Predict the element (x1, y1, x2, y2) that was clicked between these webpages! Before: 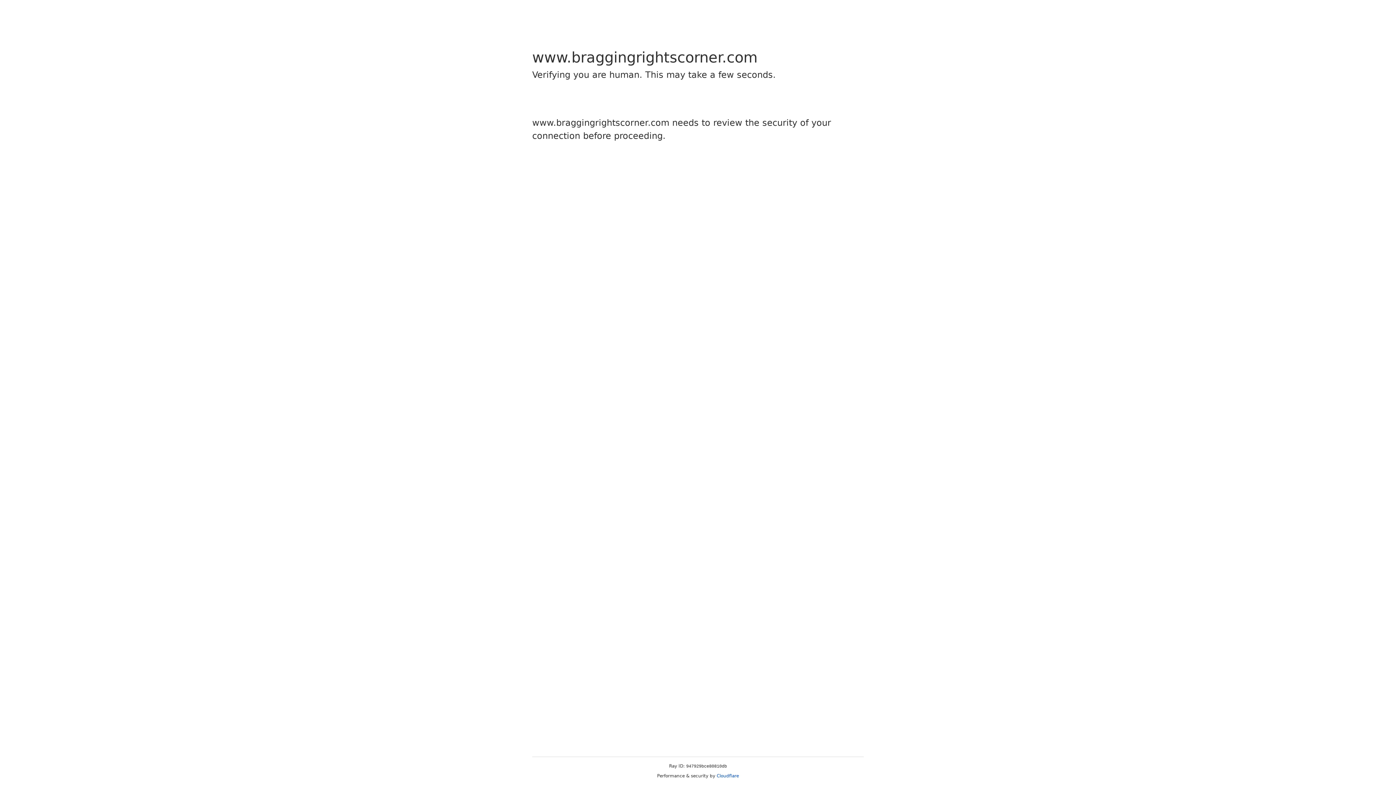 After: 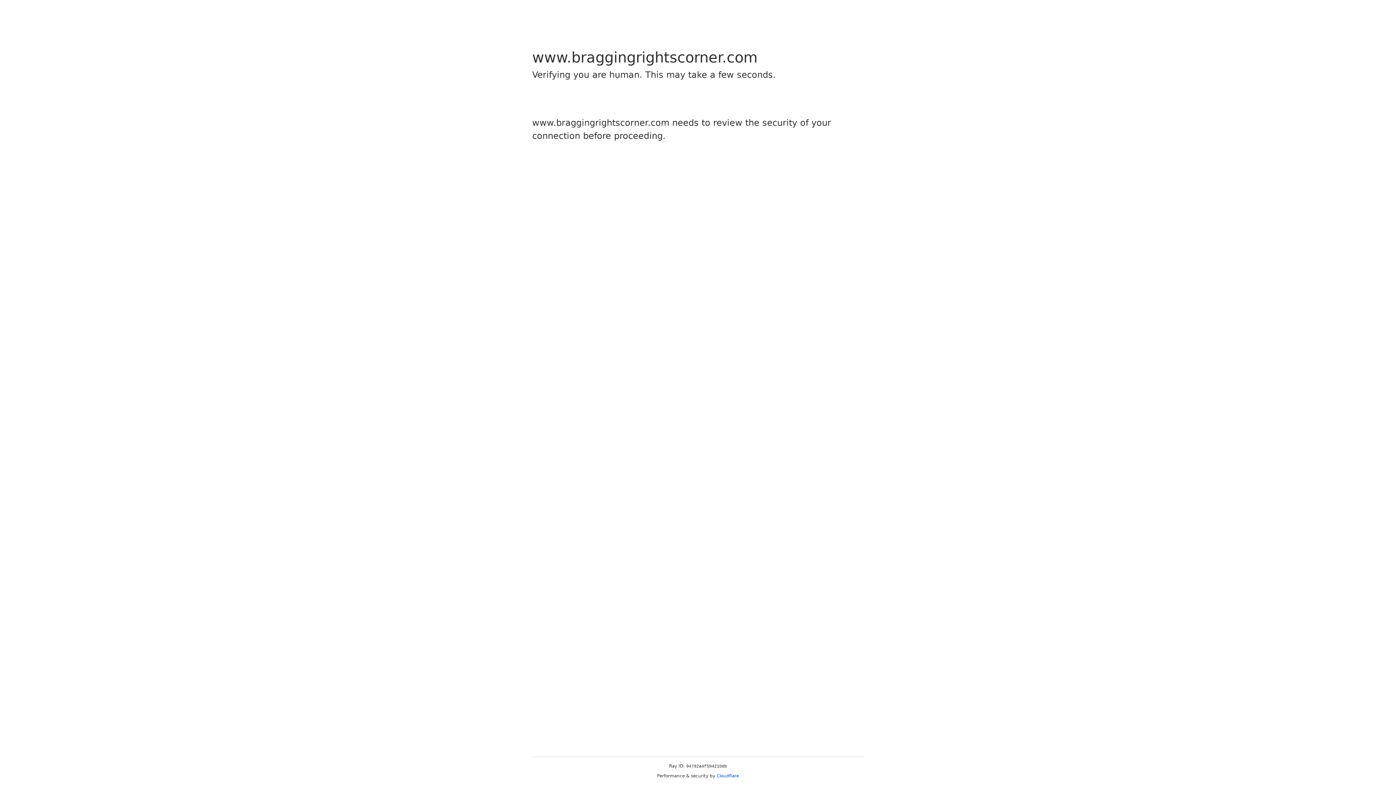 Action: bbox: (716, 773, 739, 778) label: Cloudflare